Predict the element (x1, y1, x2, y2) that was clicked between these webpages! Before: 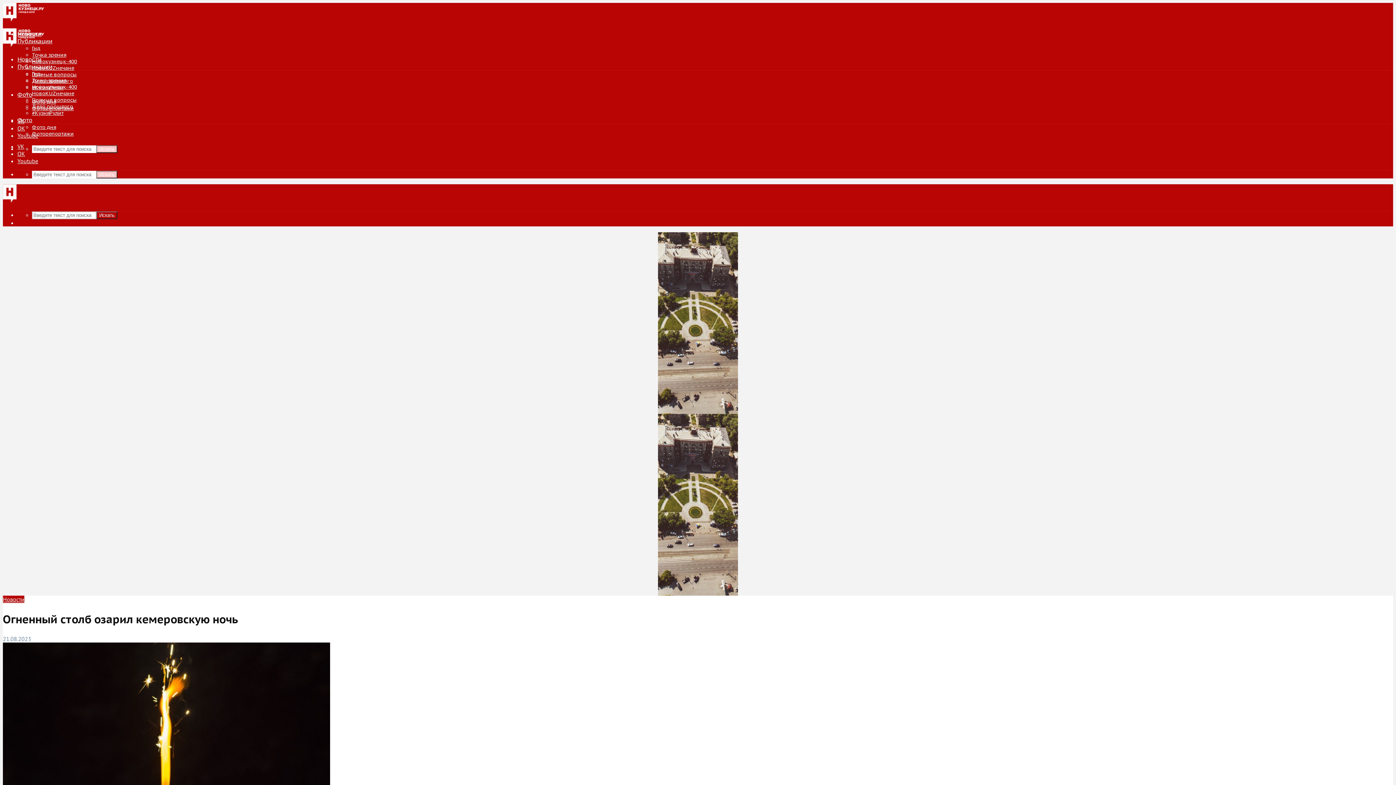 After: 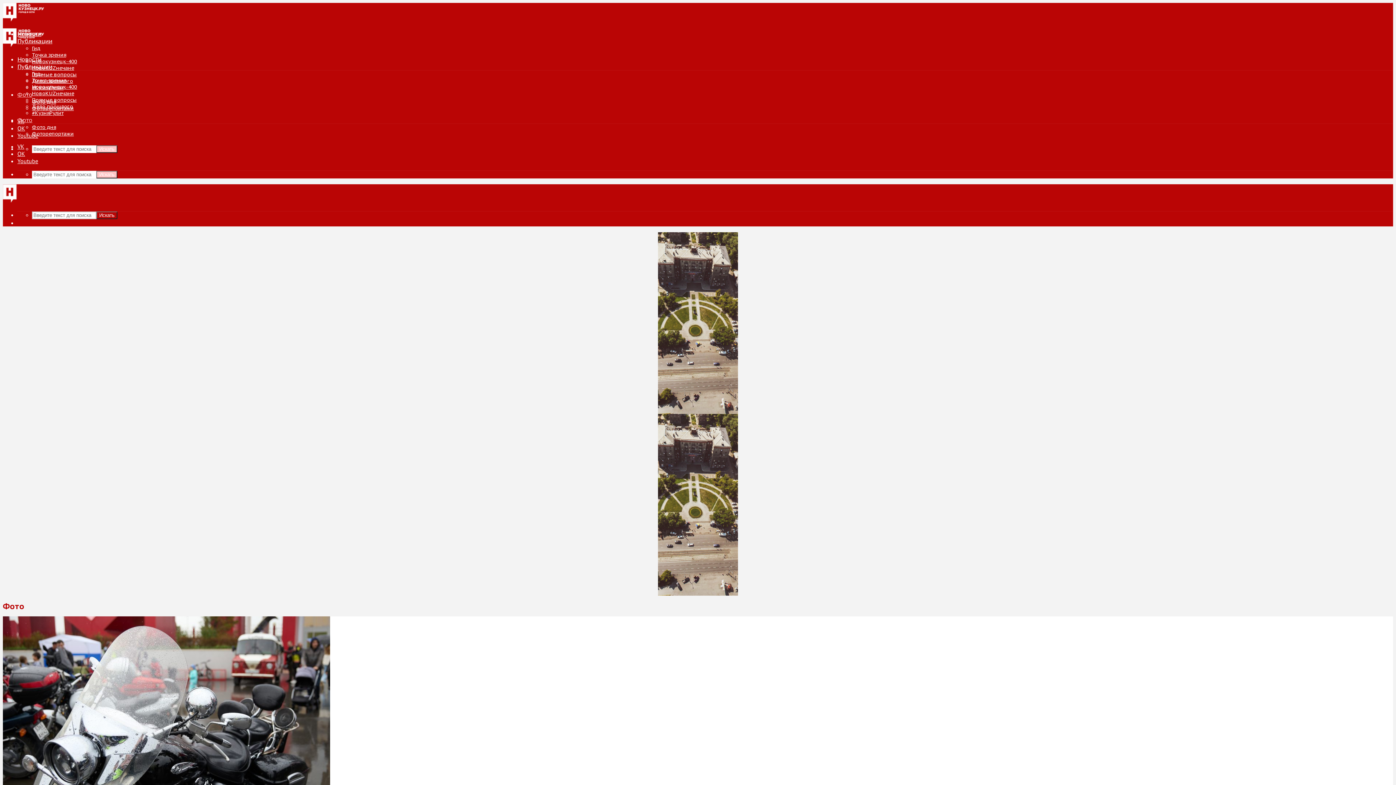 Action: bbox: (17, 90, 32, 98) label: Фото